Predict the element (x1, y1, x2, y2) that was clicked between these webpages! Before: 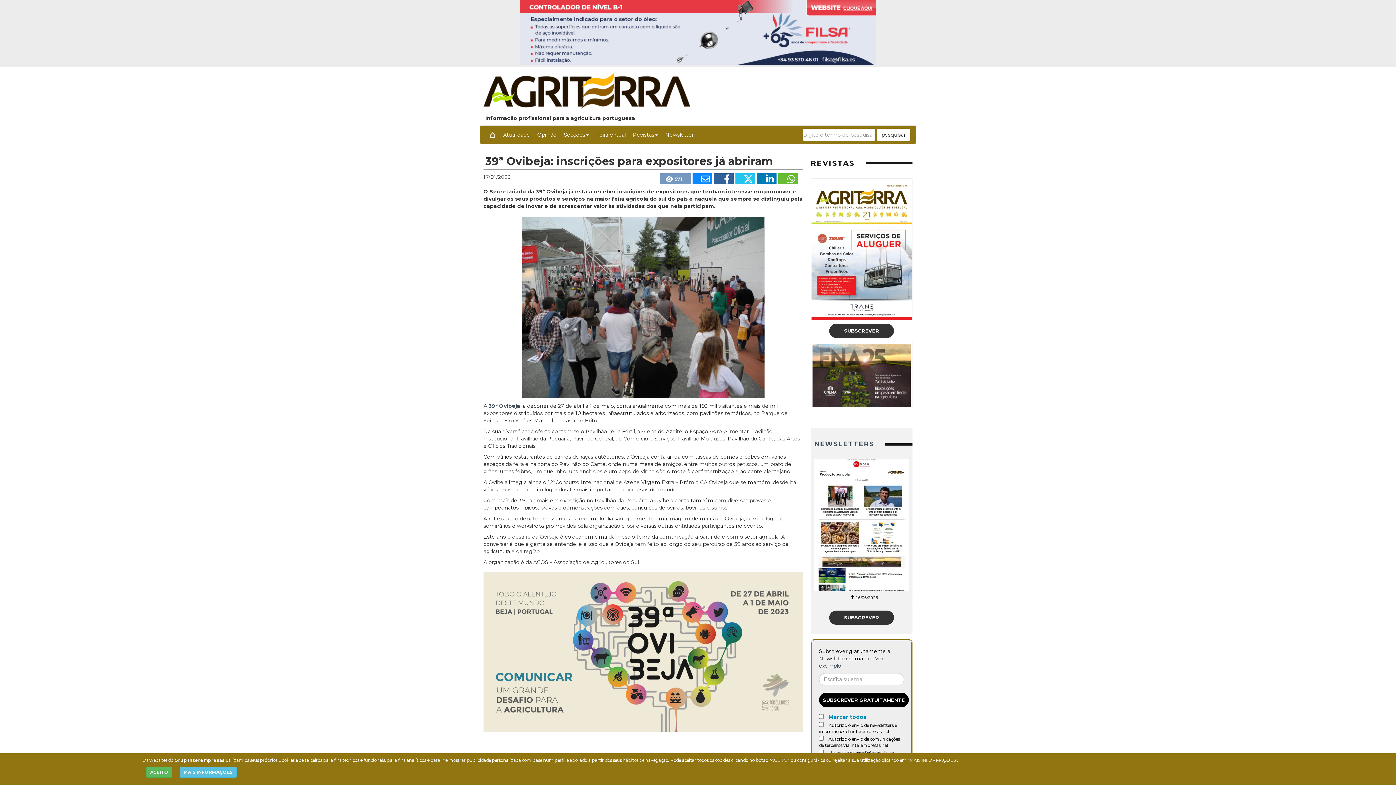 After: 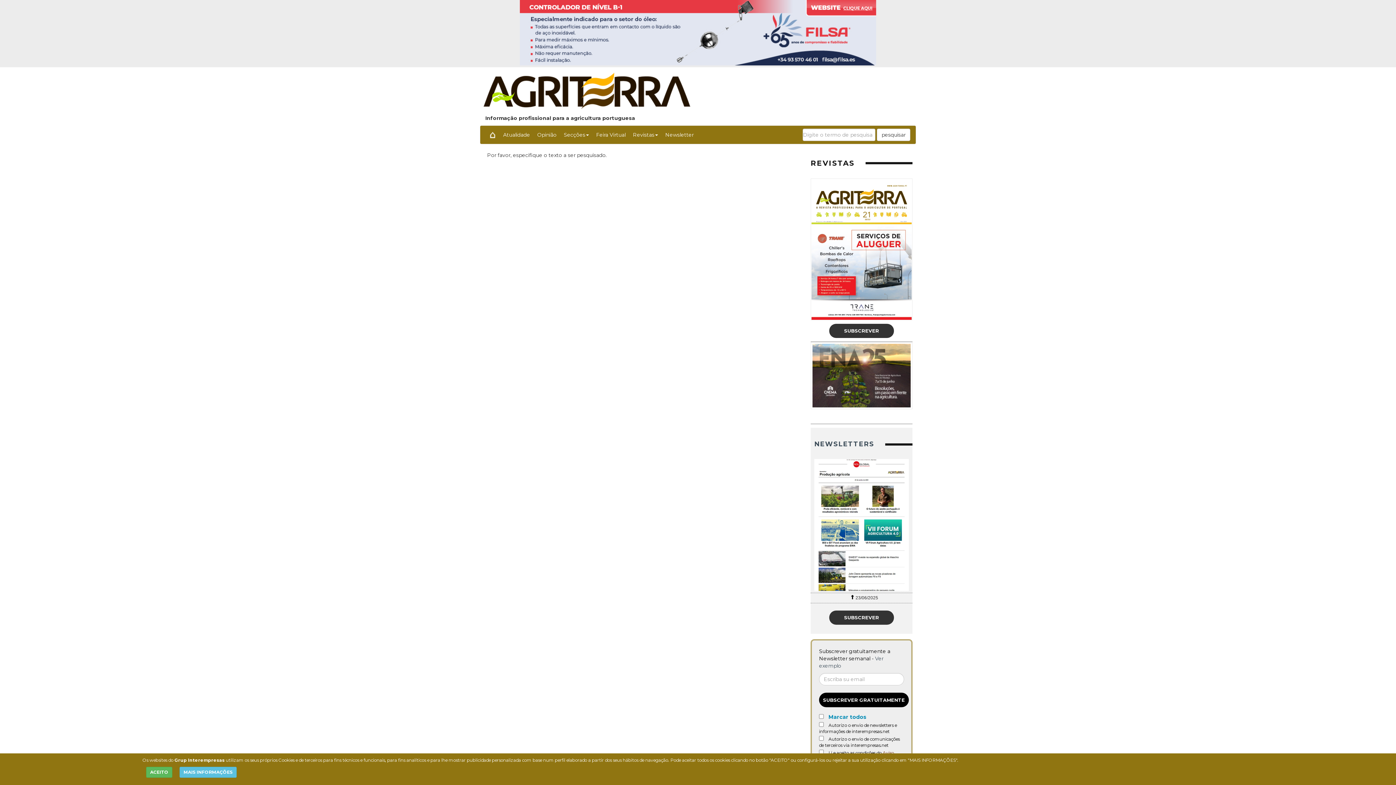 Action: label: pesquisar bbox: (877, 128, 910, 141)